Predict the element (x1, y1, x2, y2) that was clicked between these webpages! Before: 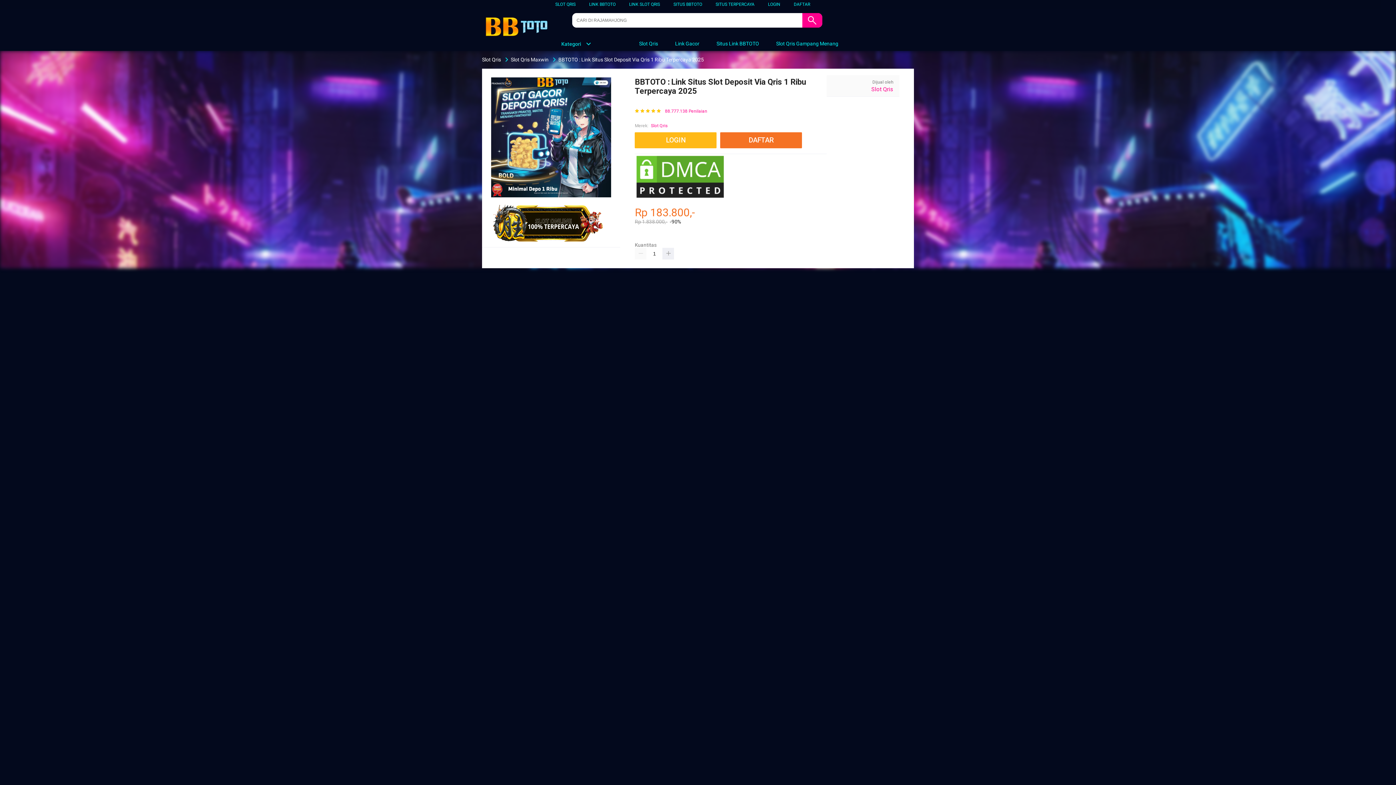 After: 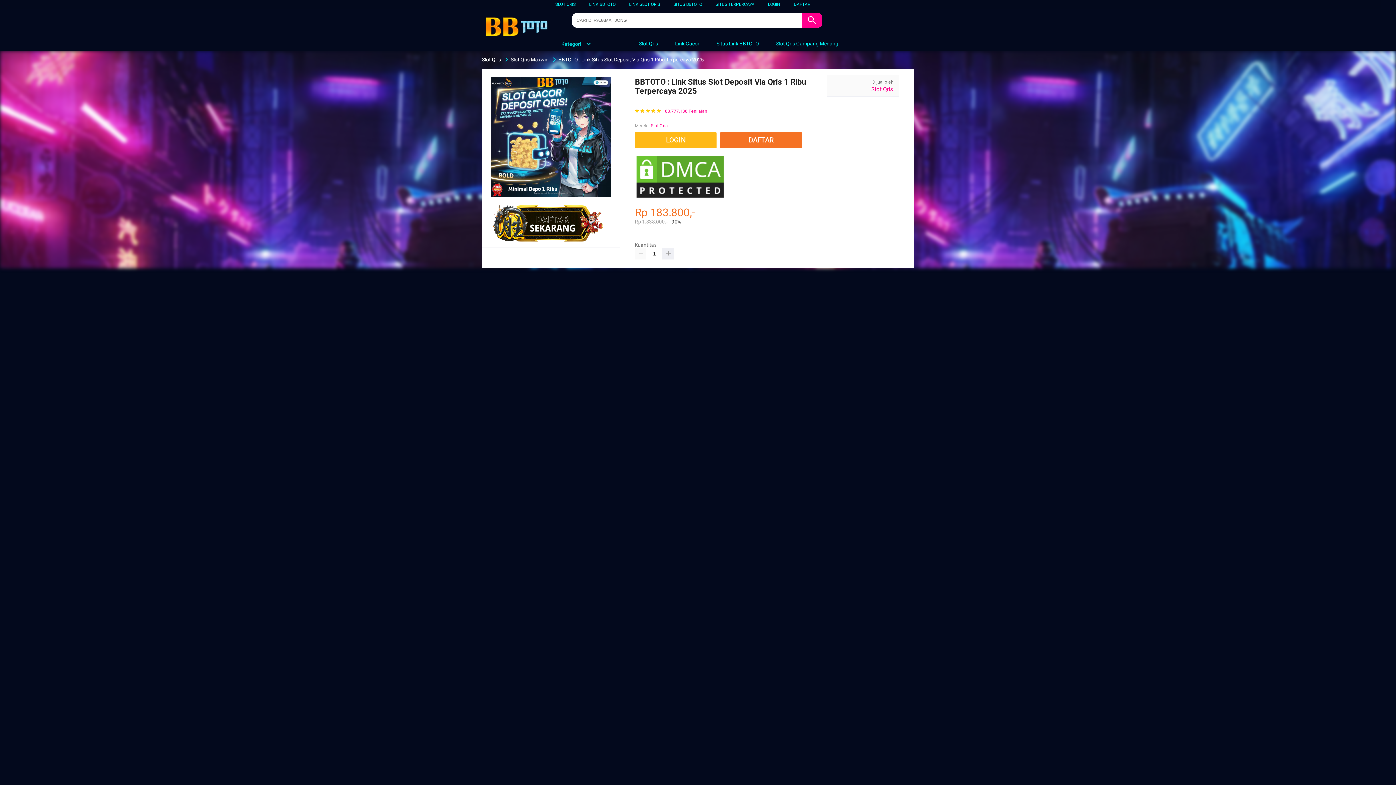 Action: bbox: (666, 36, 703, 50) label:  Link Gacor